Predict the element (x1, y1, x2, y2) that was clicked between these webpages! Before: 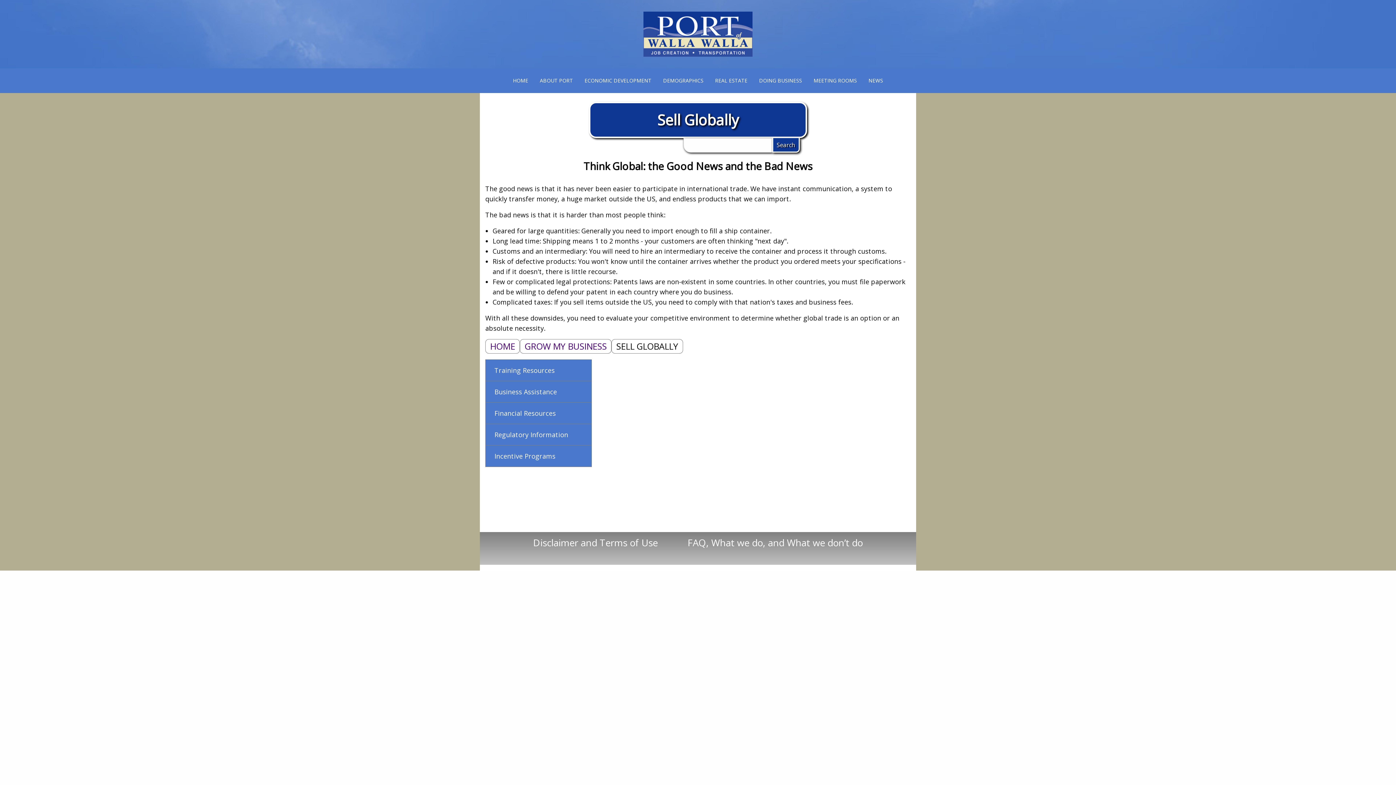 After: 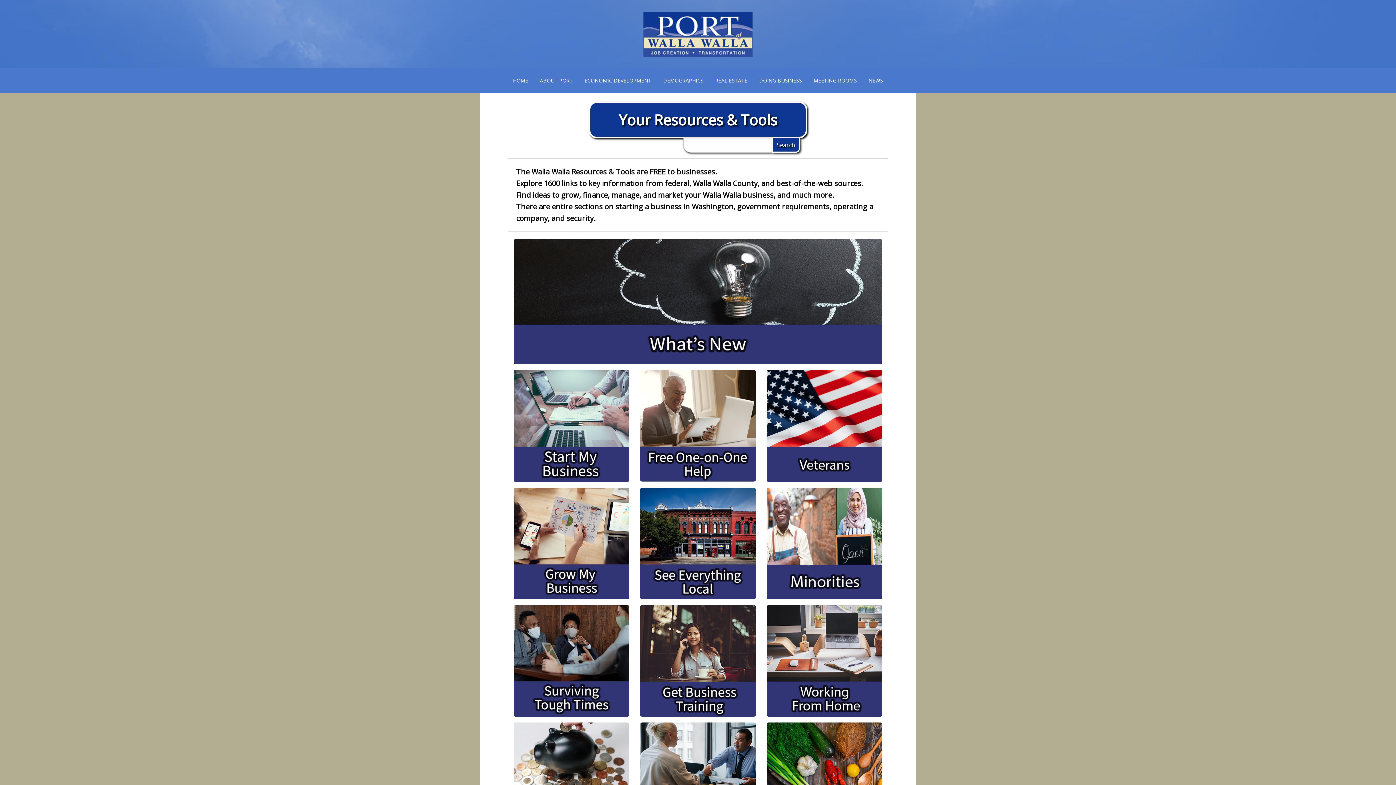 Action: label: HOME bbox: (490, 340, 515, 352)